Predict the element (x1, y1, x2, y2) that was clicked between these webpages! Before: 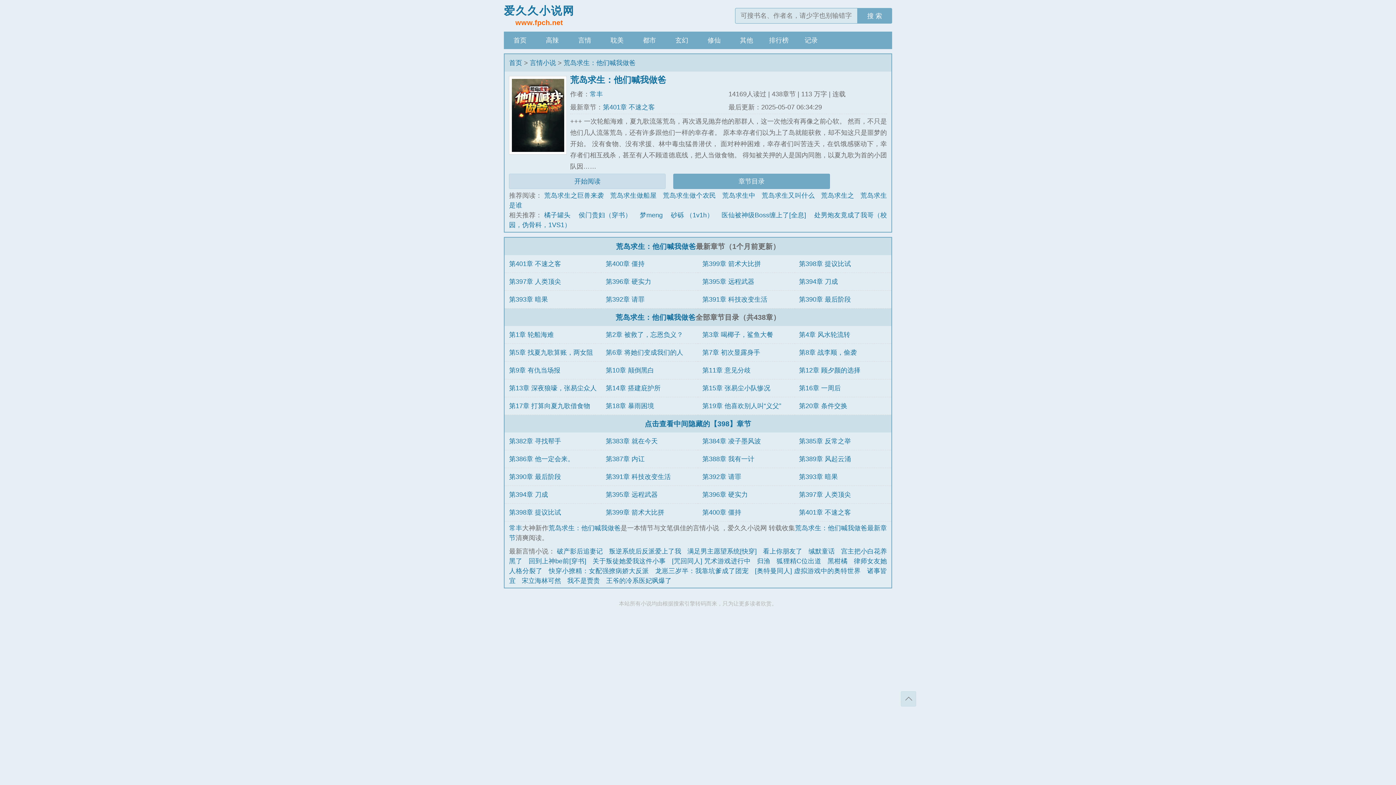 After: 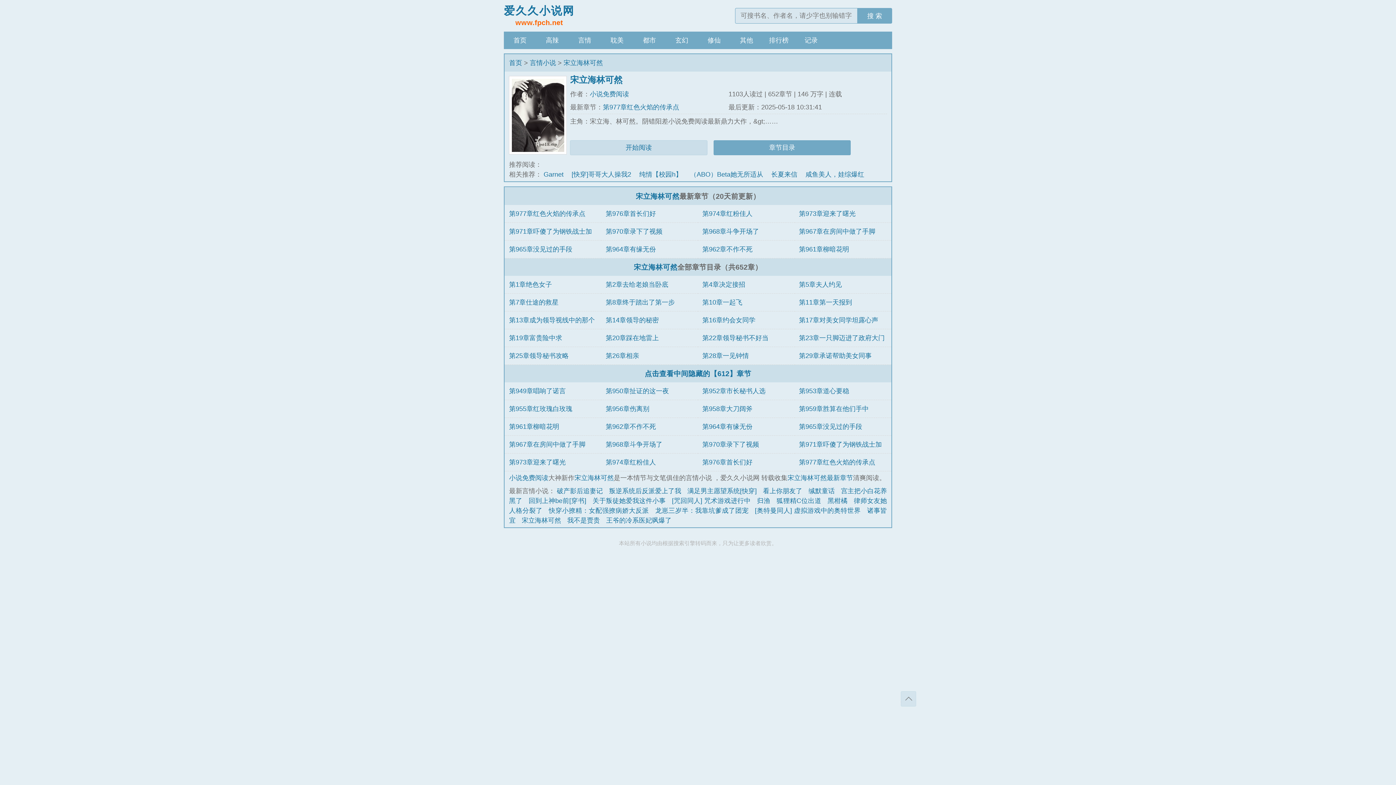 Action: label: 宋立海林可然 bbox: (521, 577, 561, 584)